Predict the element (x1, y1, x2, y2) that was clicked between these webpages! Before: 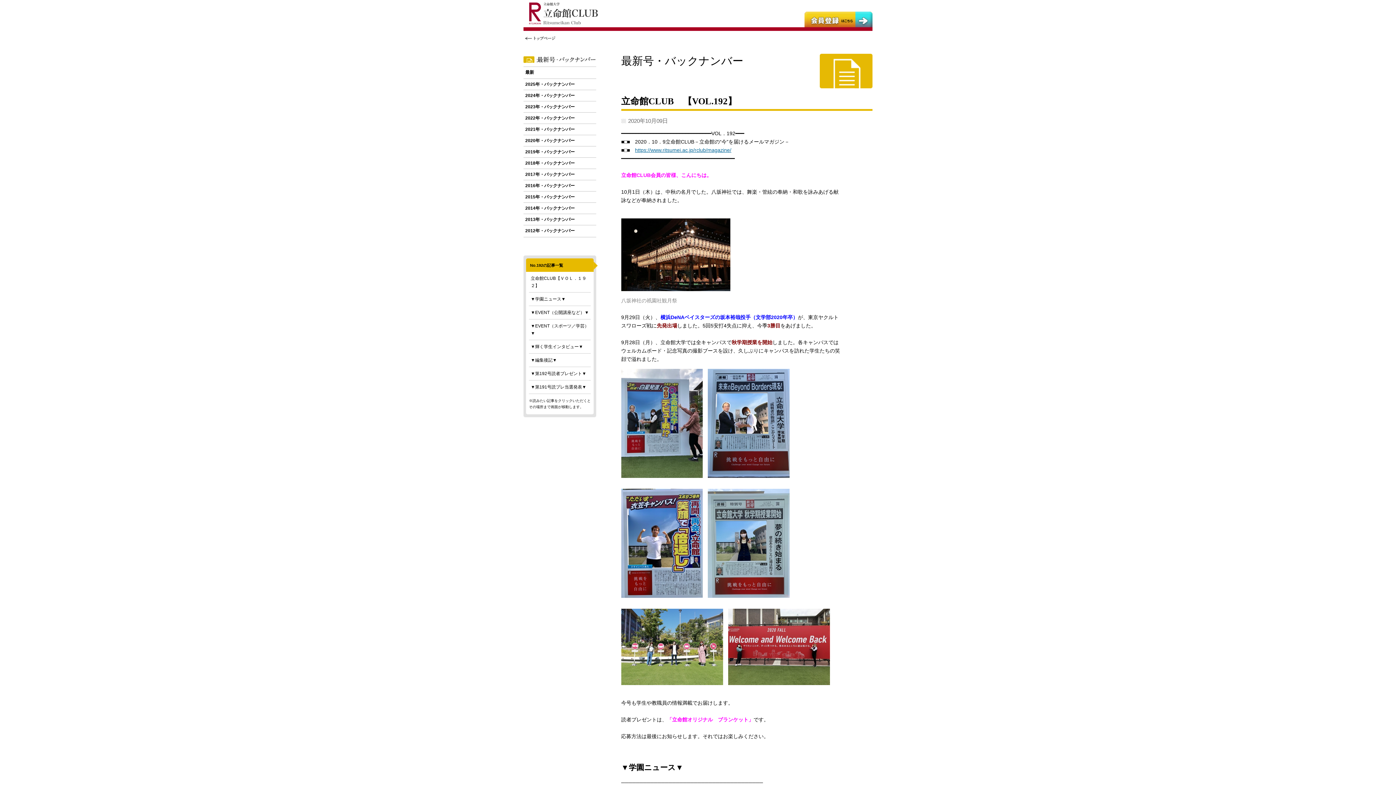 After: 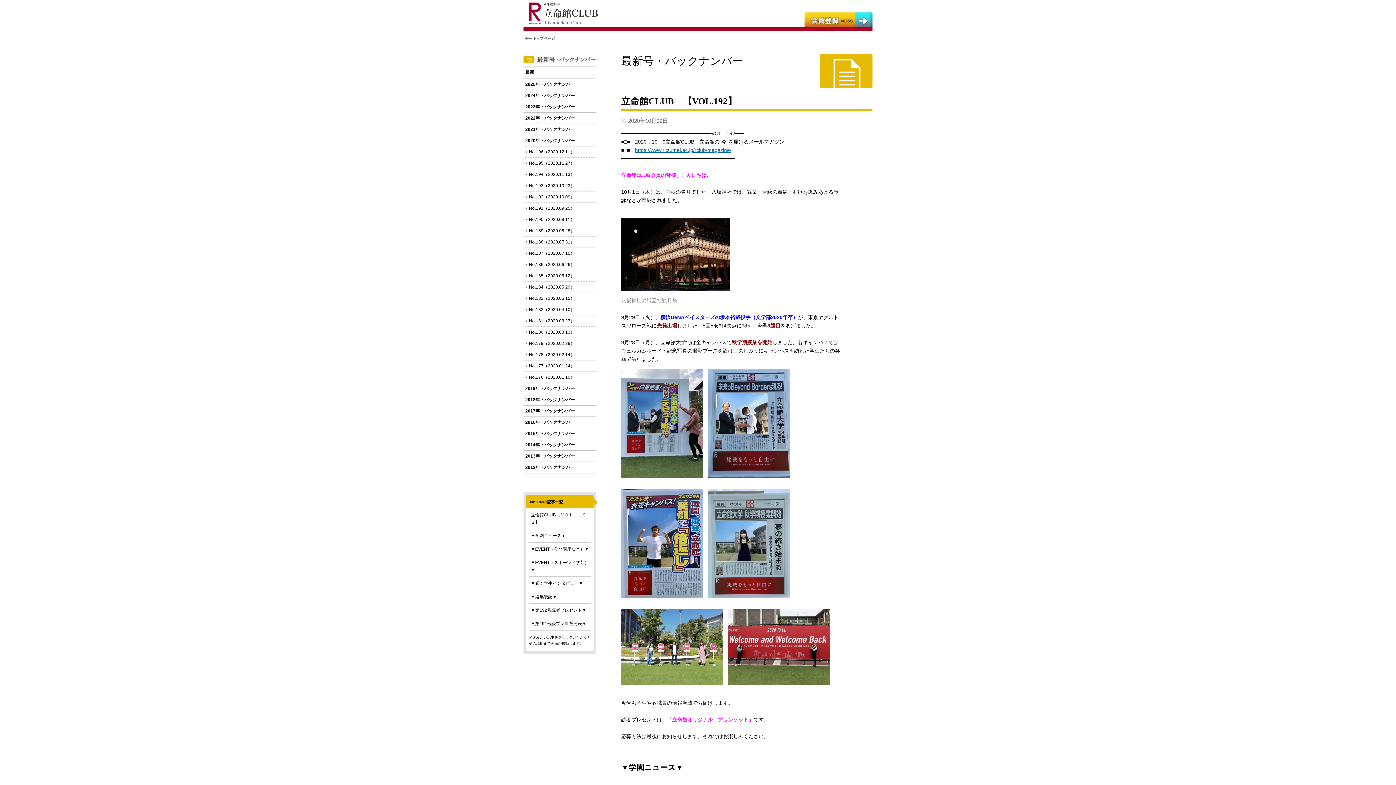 Action: label: 2020年・バックナンバー bbox: (523, 136, 596, 145)